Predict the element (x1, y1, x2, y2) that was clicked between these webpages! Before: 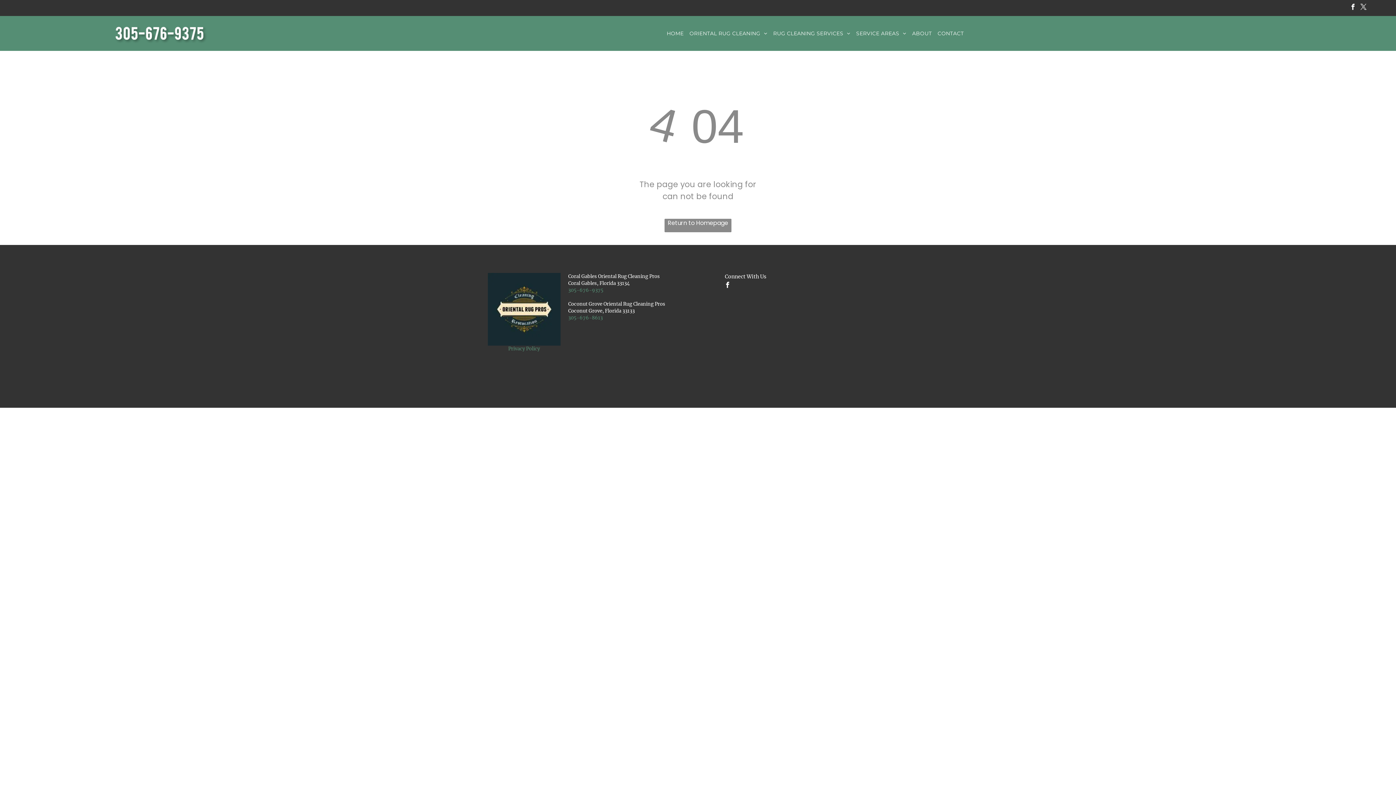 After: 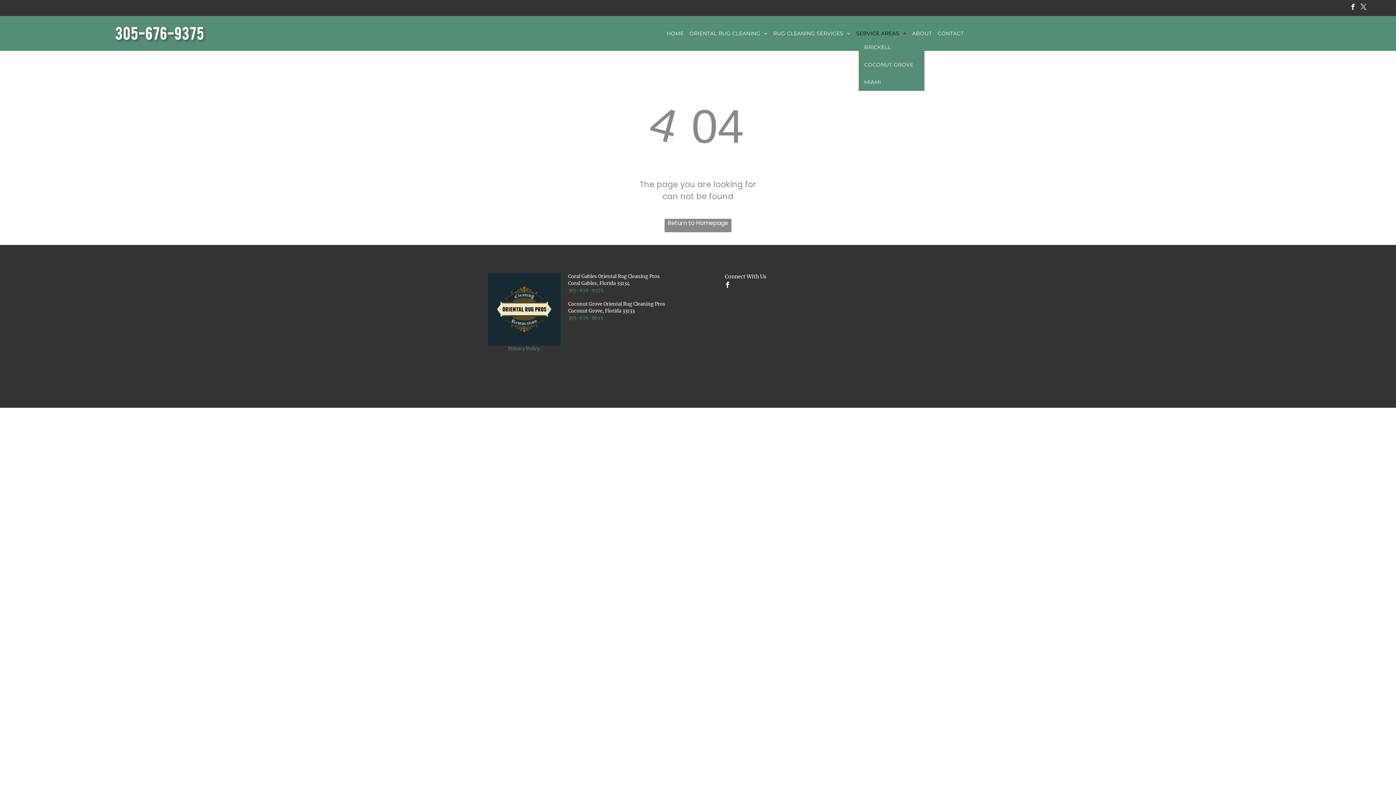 Action: bbox: (853, 28, 909, 38) label: SERVICE AREAS